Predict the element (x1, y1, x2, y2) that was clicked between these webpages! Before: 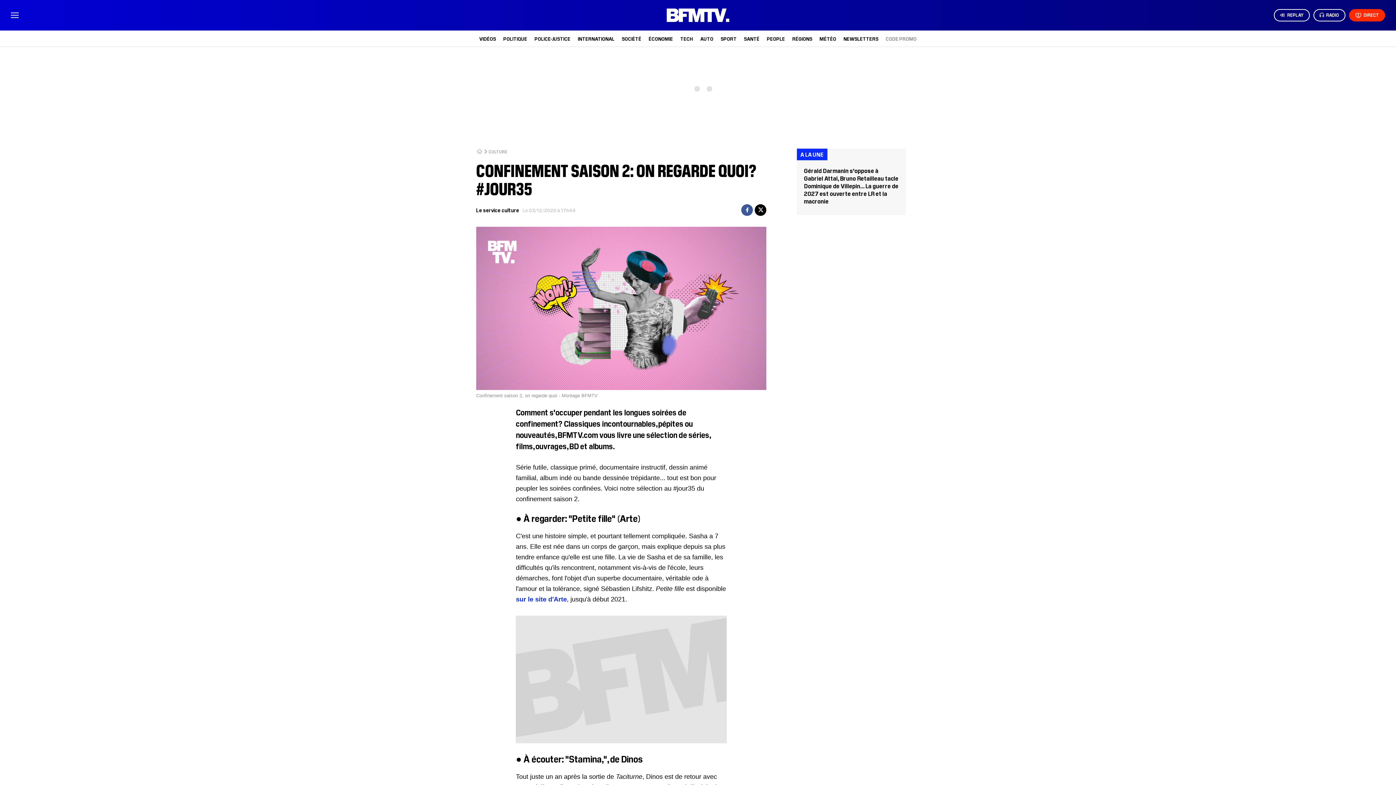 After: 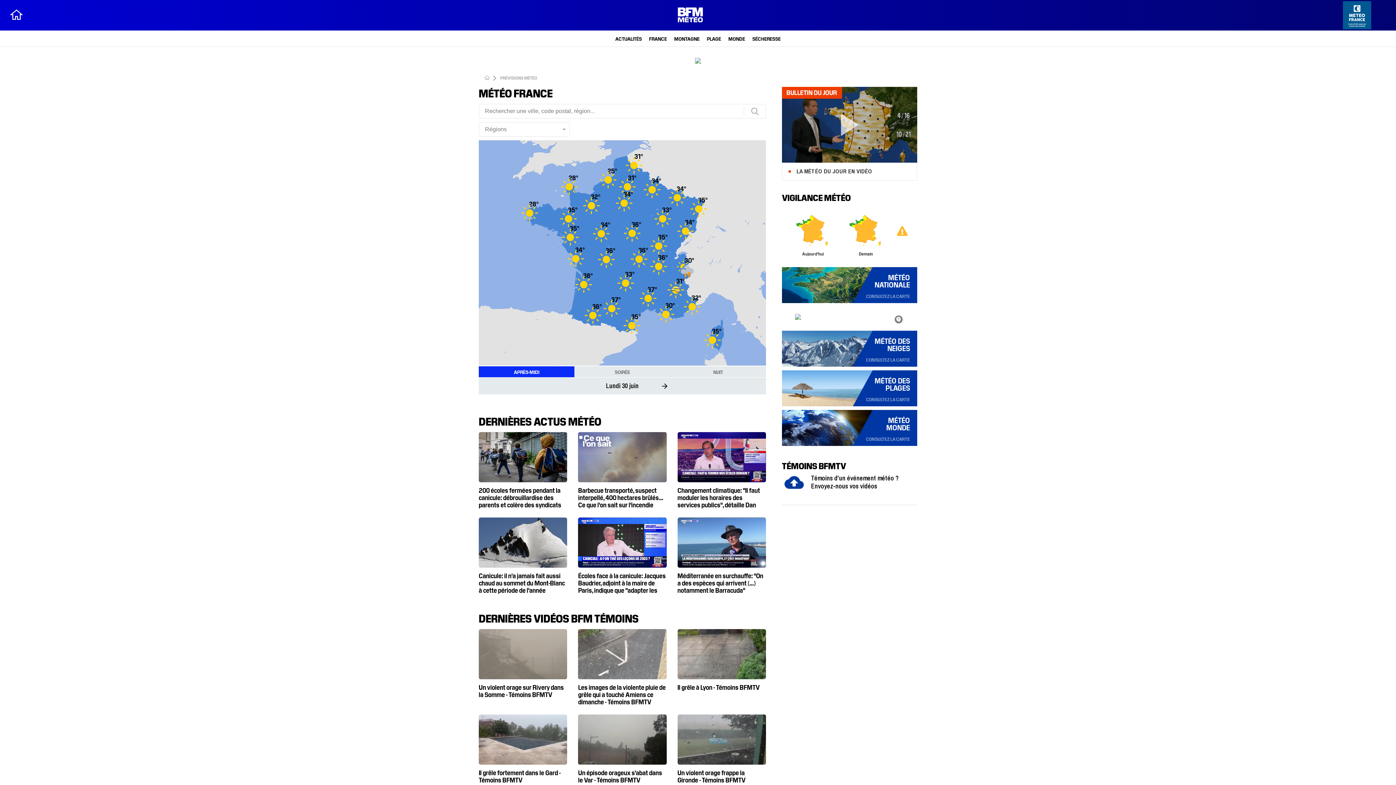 Action: label: MÉTÉO bbox: (819, 35, 836, 41)